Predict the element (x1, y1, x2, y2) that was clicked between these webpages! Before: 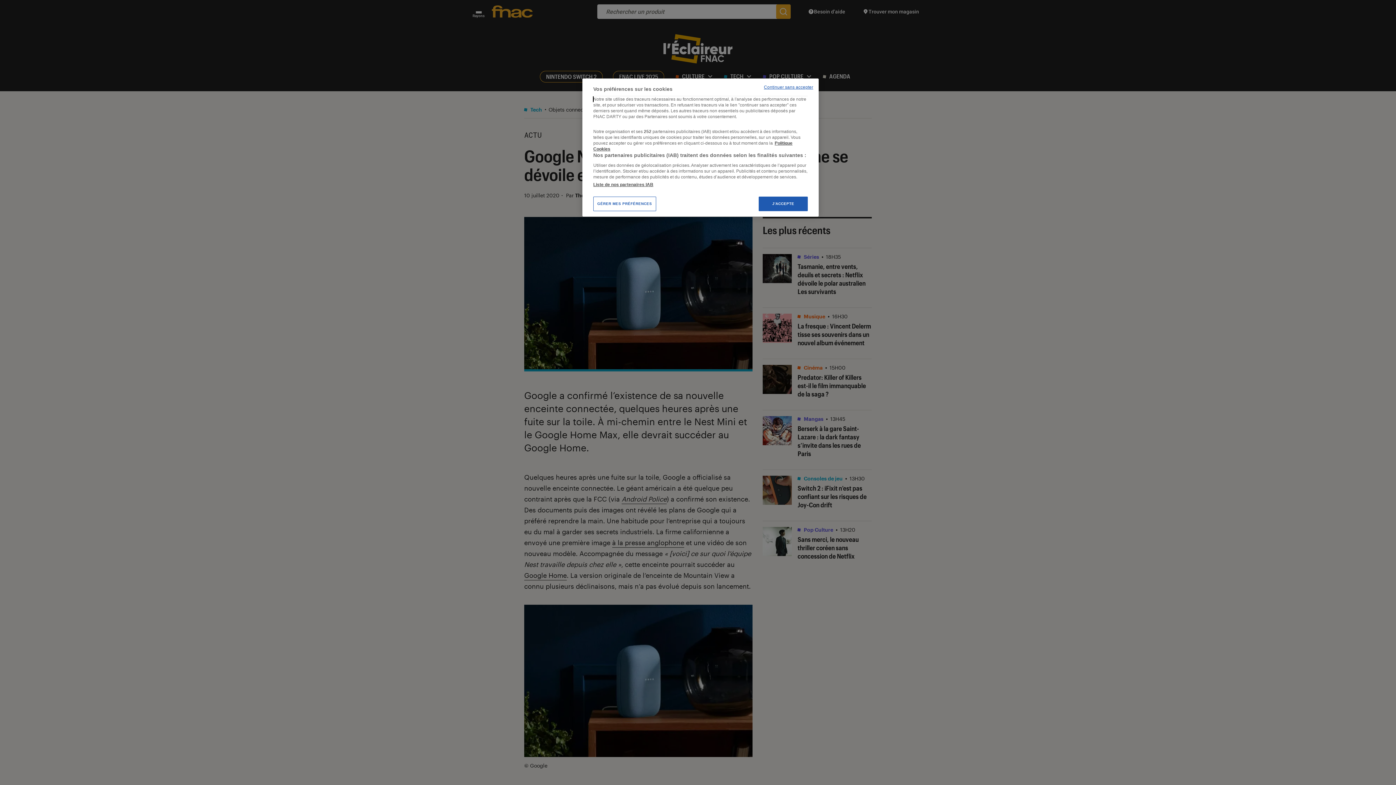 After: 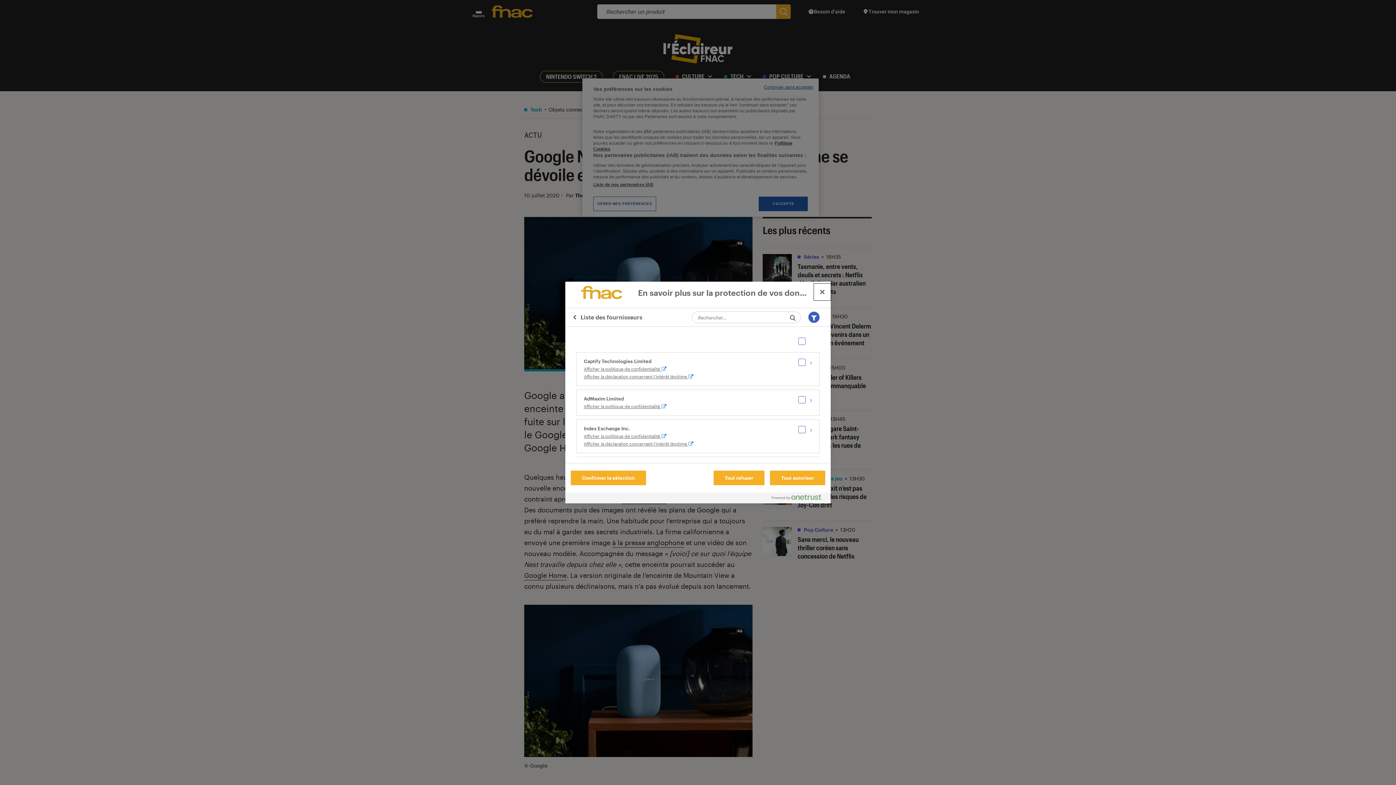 Action: label: Liste de nos partenaires IAB bbox: (593, 181, 653, 187)